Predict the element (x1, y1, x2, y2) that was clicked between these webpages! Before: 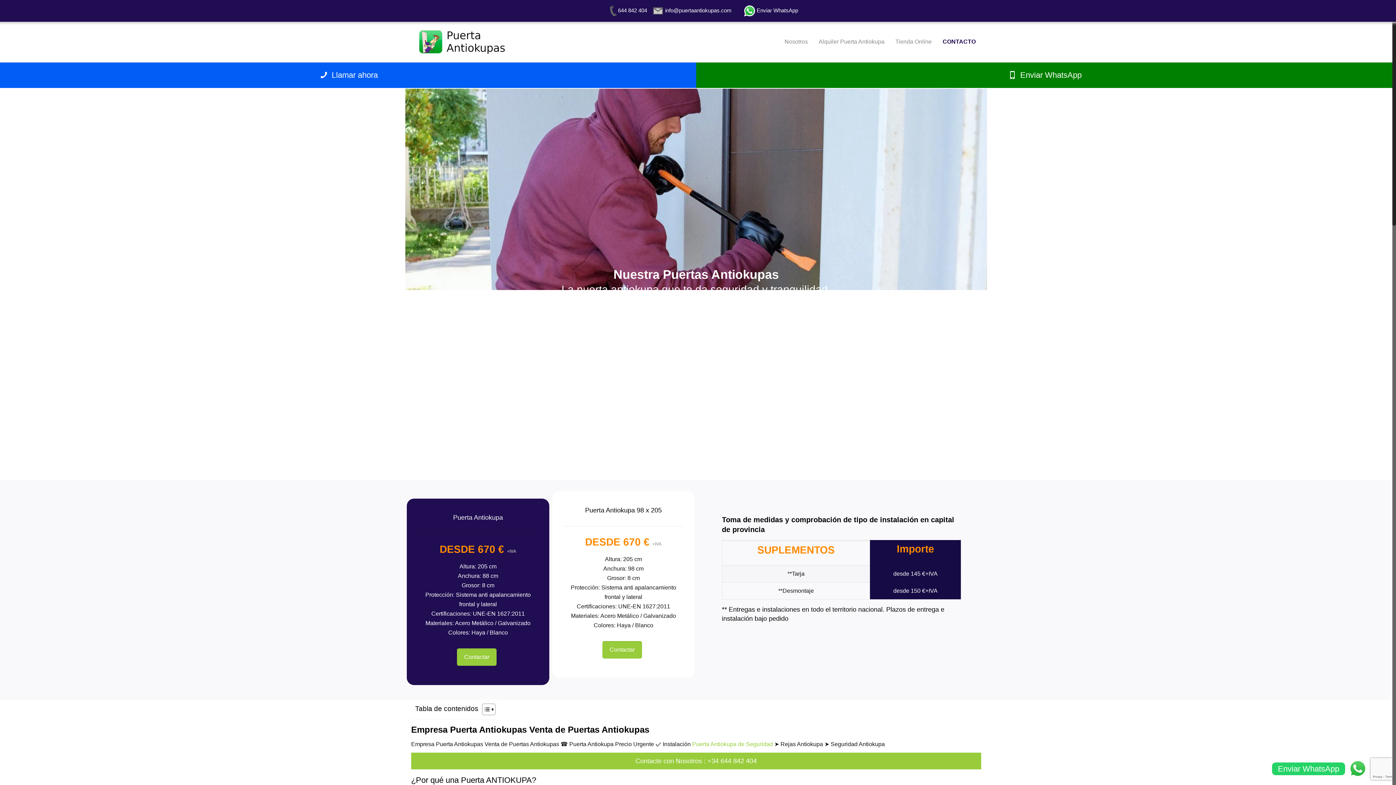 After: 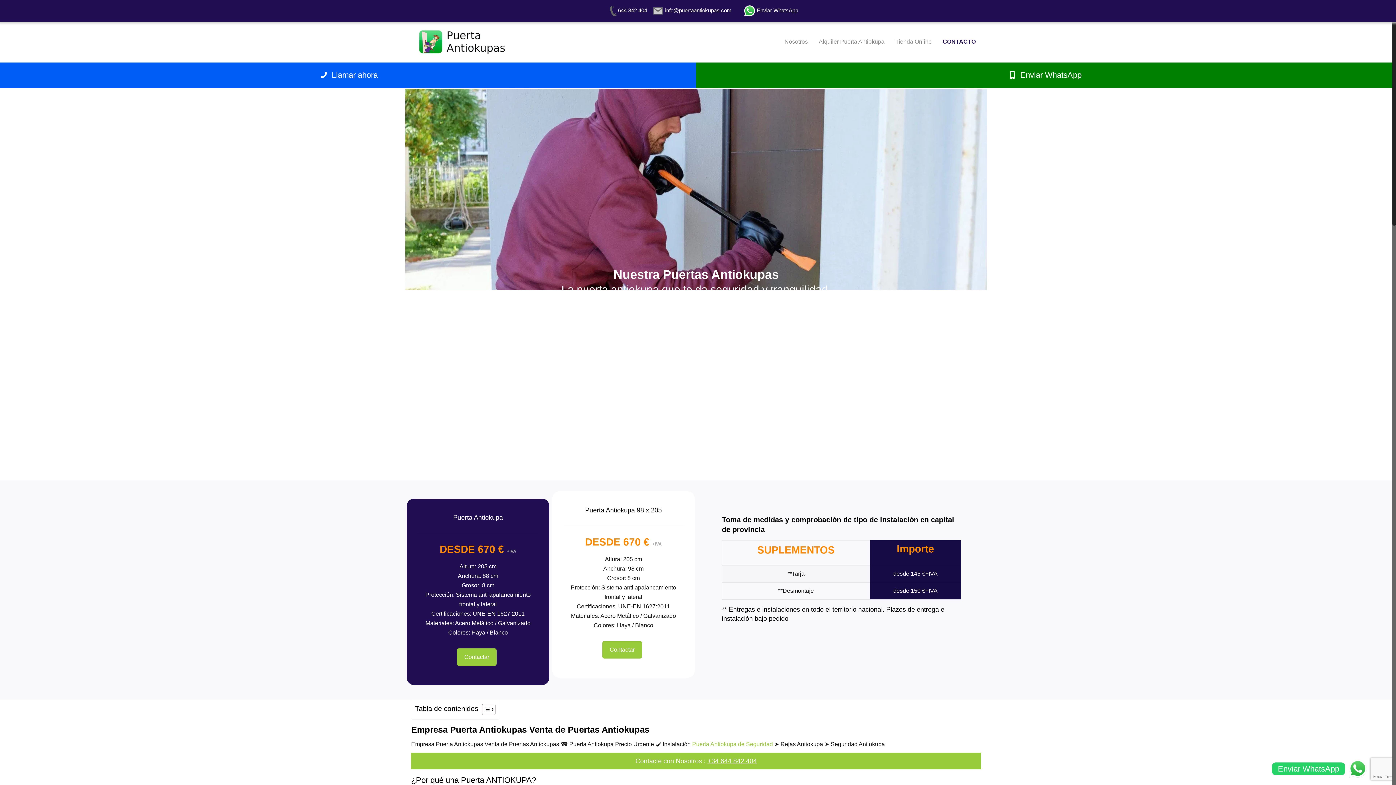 Action: bbox: (707, 757, 757, 765) label: +34 644 842 404